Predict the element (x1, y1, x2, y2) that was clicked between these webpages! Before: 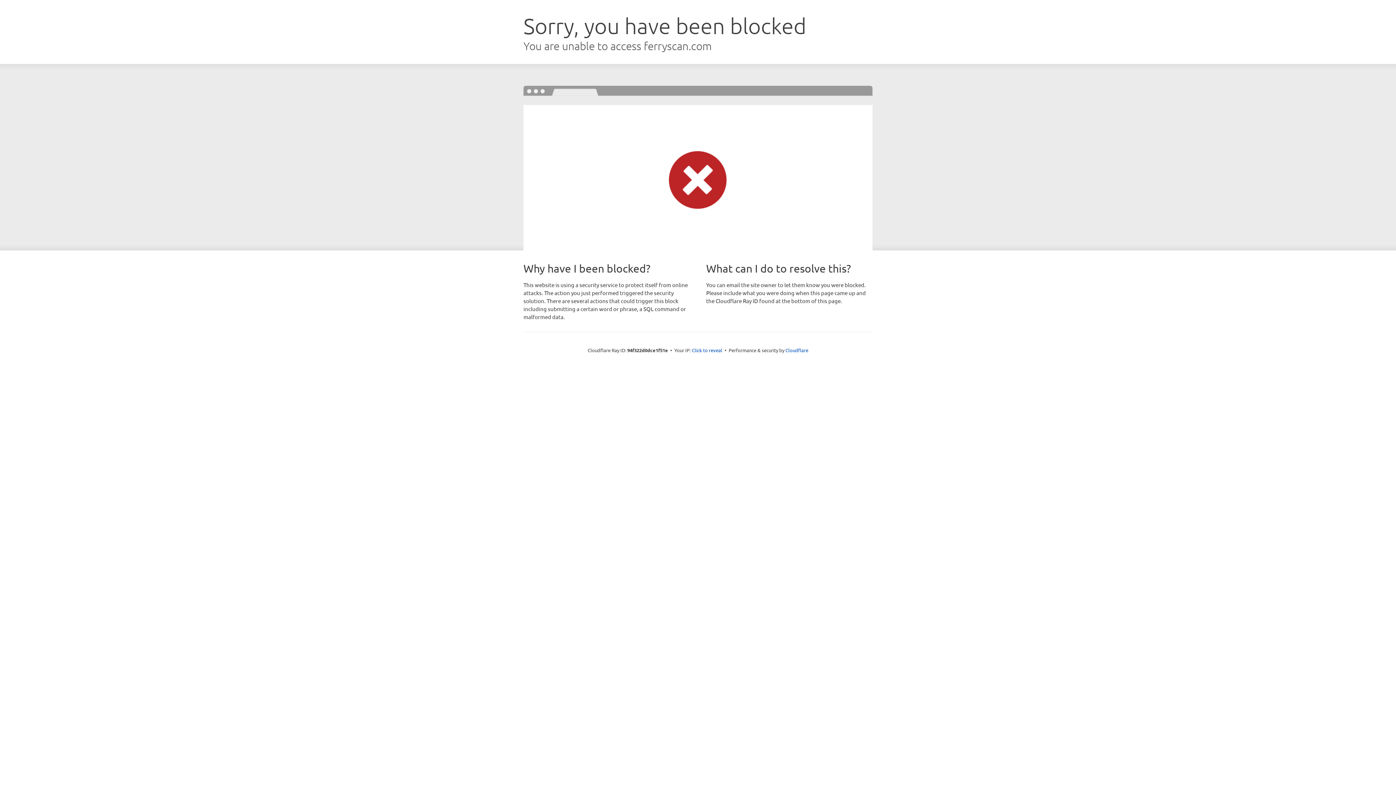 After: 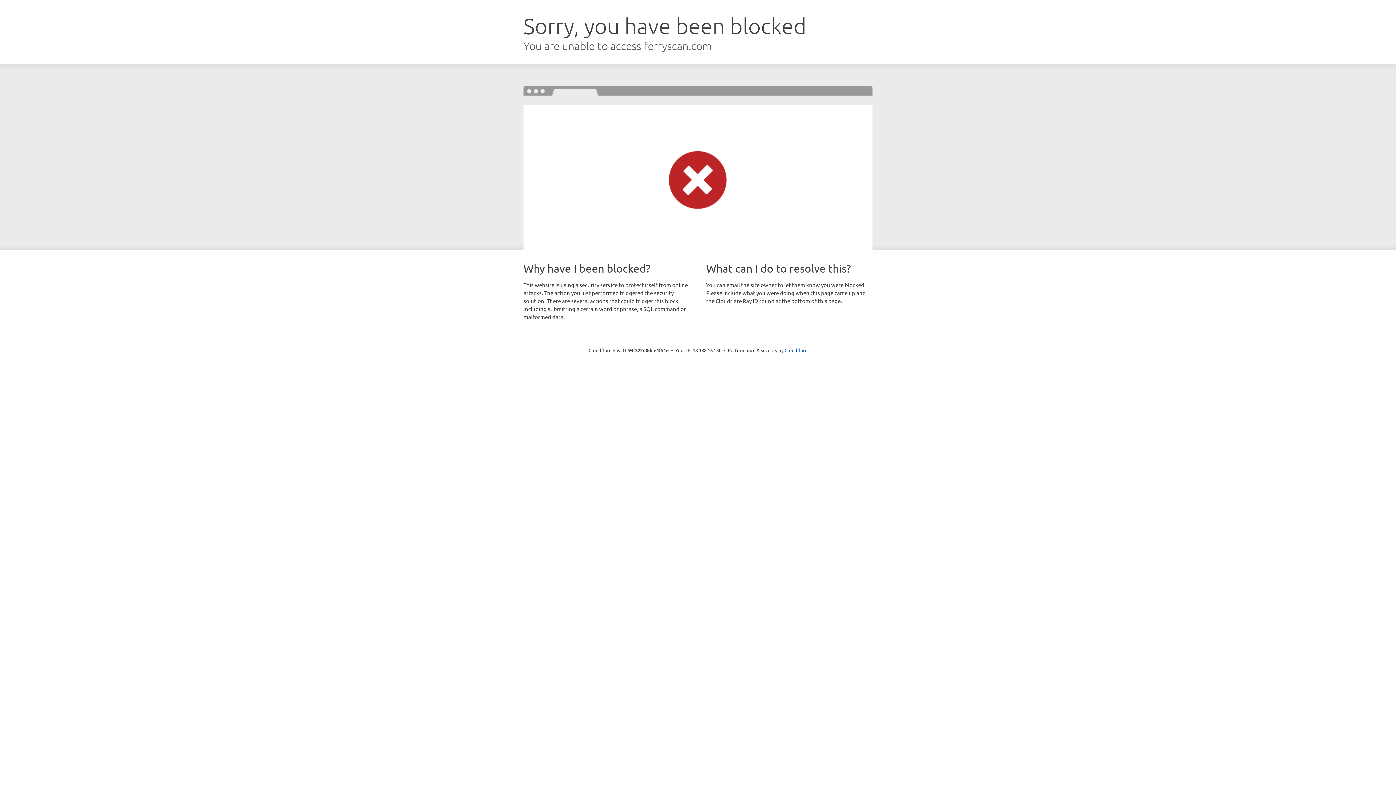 Action: label: Click to reveal bbox: (692, 346, 722, 353)